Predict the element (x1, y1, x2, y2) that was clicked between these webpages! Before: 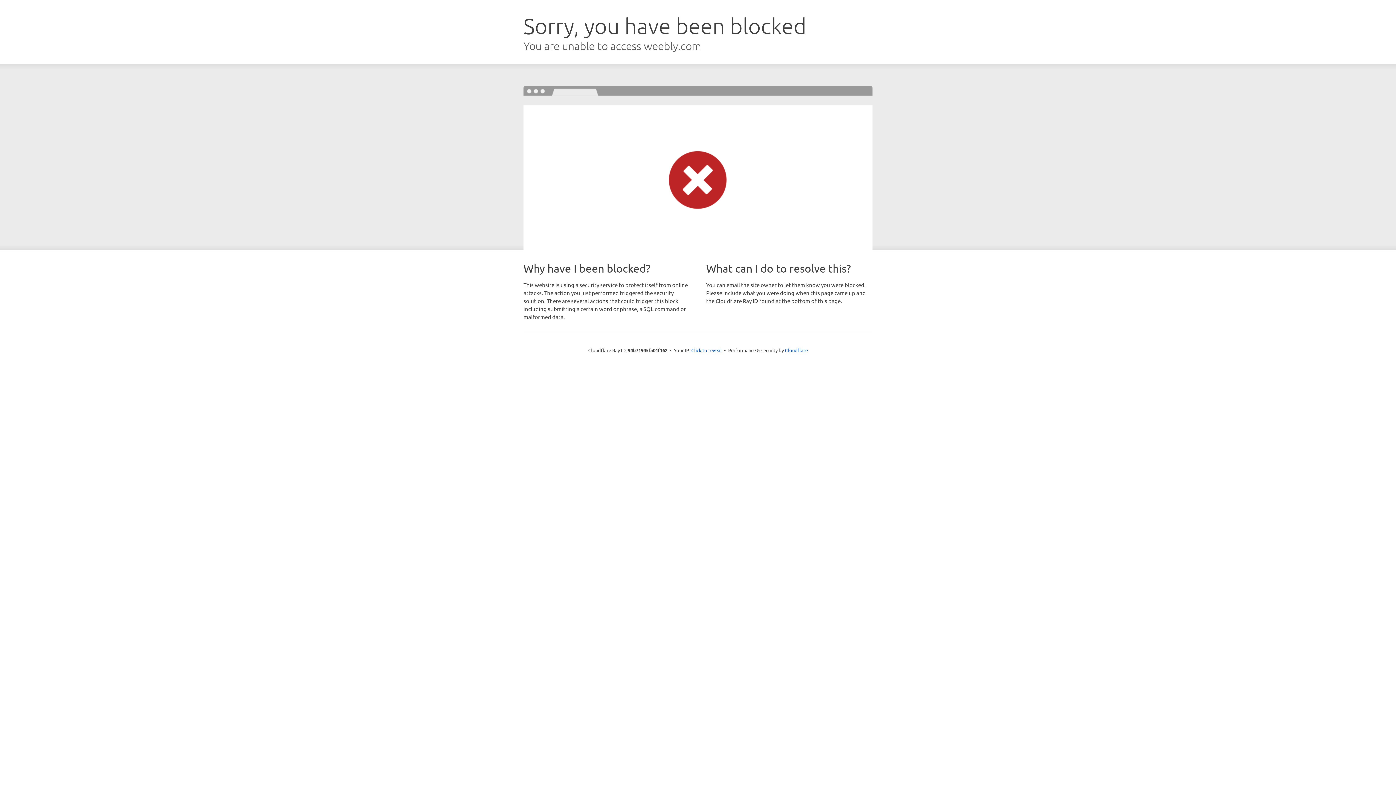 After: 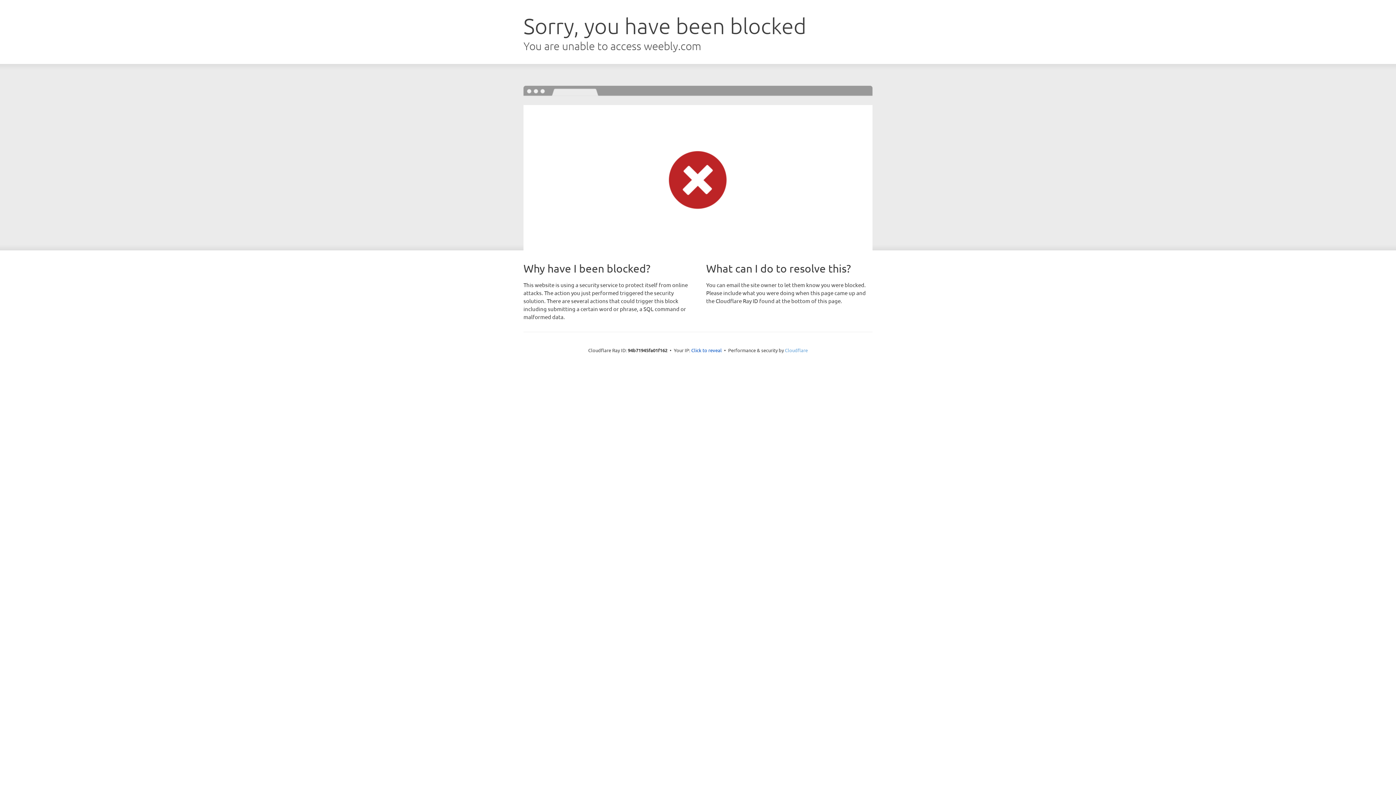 Action: bbox: (785, 347, 808, 353) label: Cloudflare